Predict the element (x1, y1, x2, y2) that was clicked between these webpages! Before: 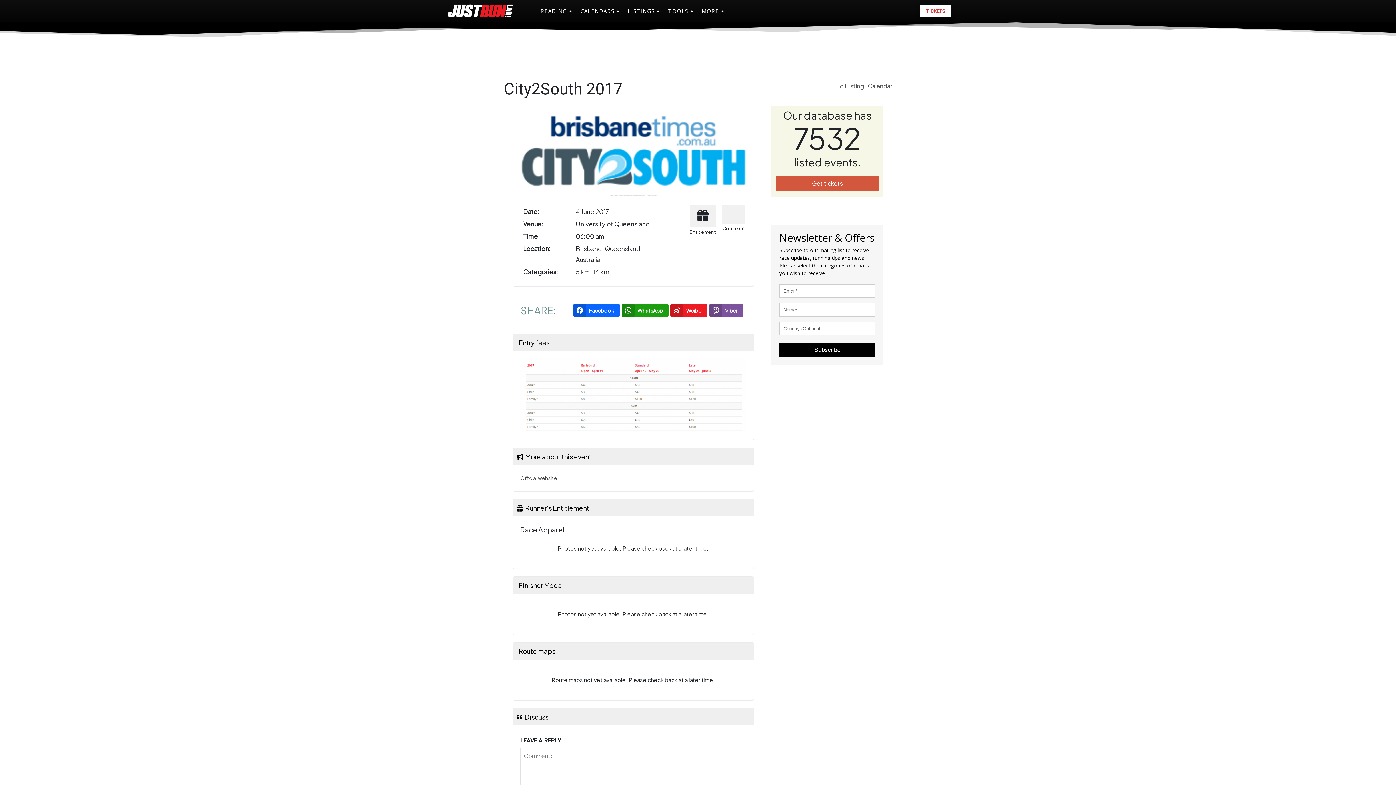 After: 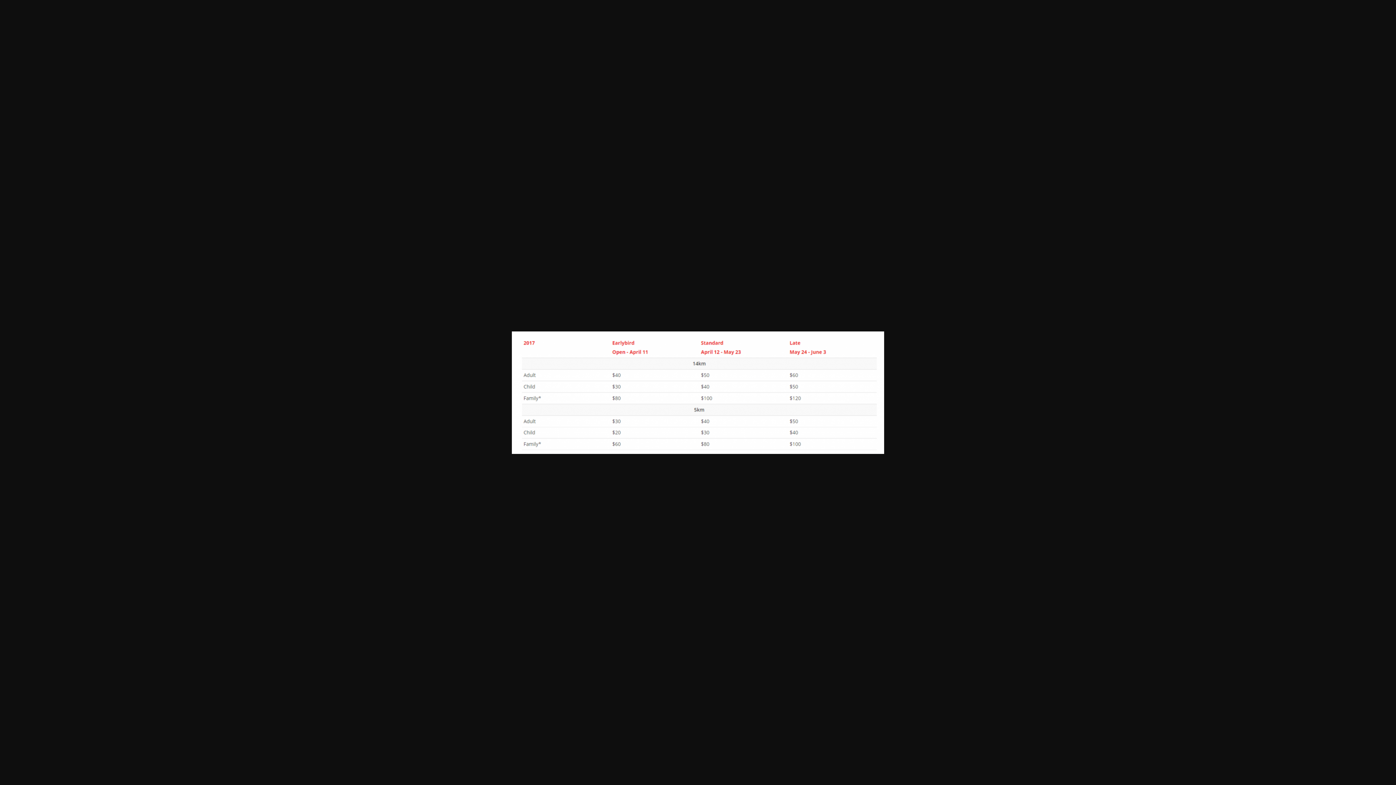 Action: bbox: (520, 391, 746, 398)